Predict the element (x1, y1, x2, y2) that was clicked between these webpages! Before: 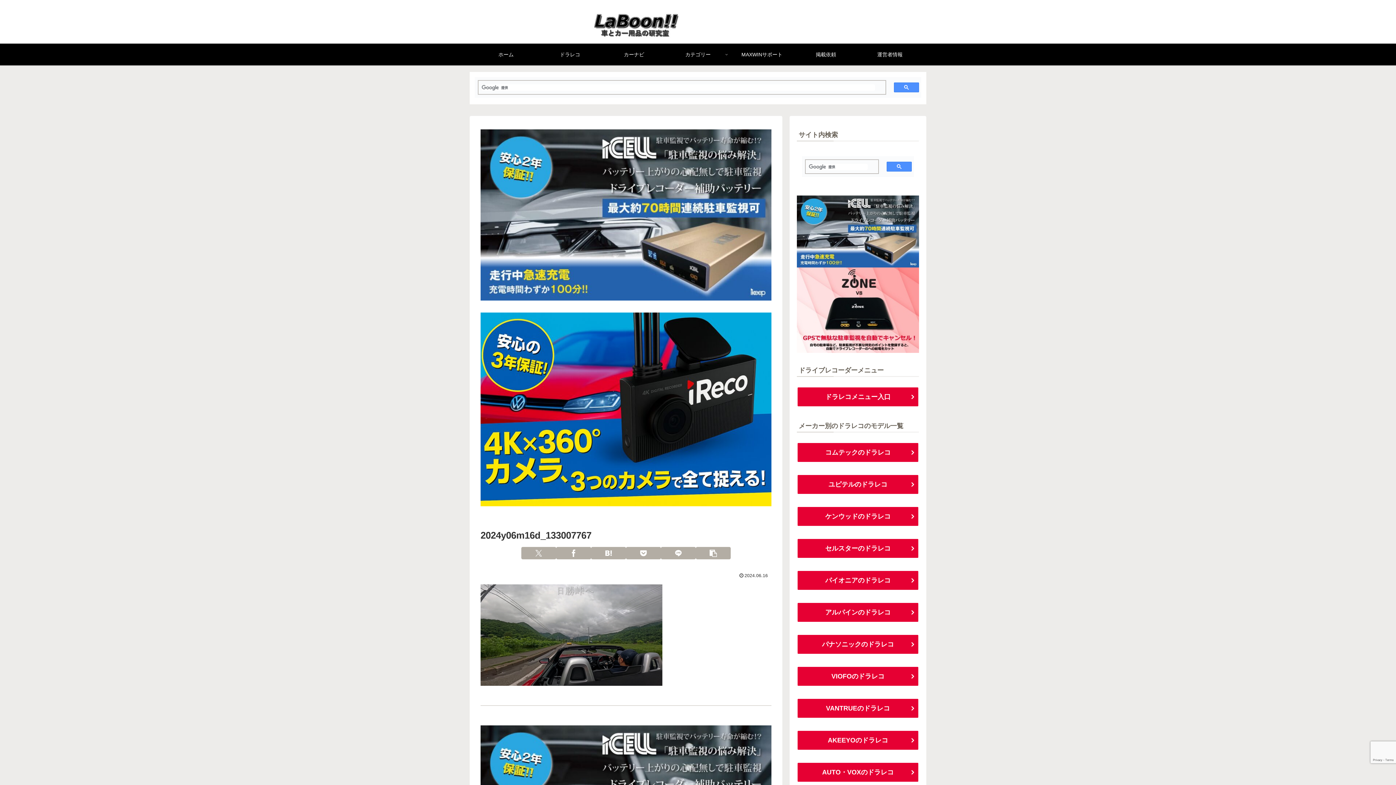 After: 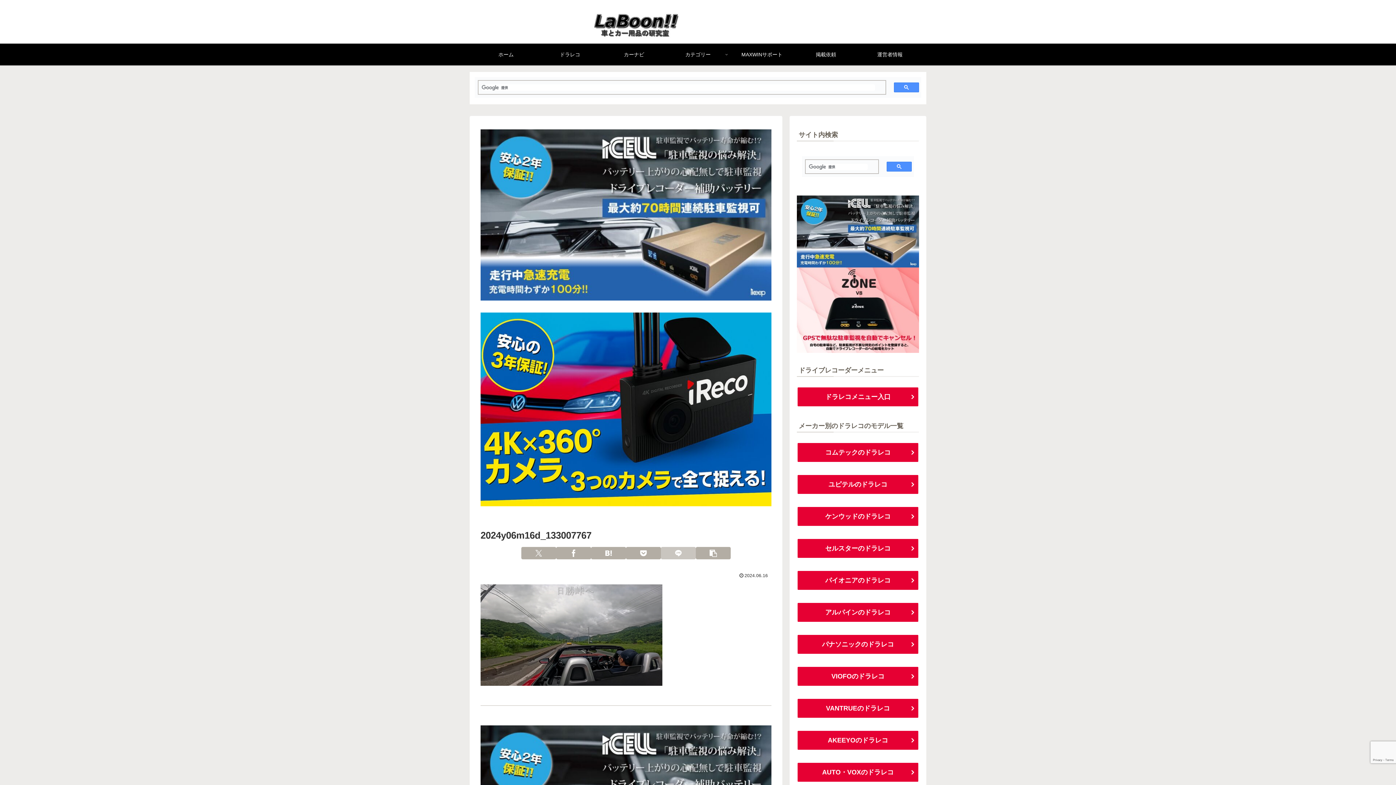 Action: label: LINEでシェア bbox: (661, 547, 696, 559)